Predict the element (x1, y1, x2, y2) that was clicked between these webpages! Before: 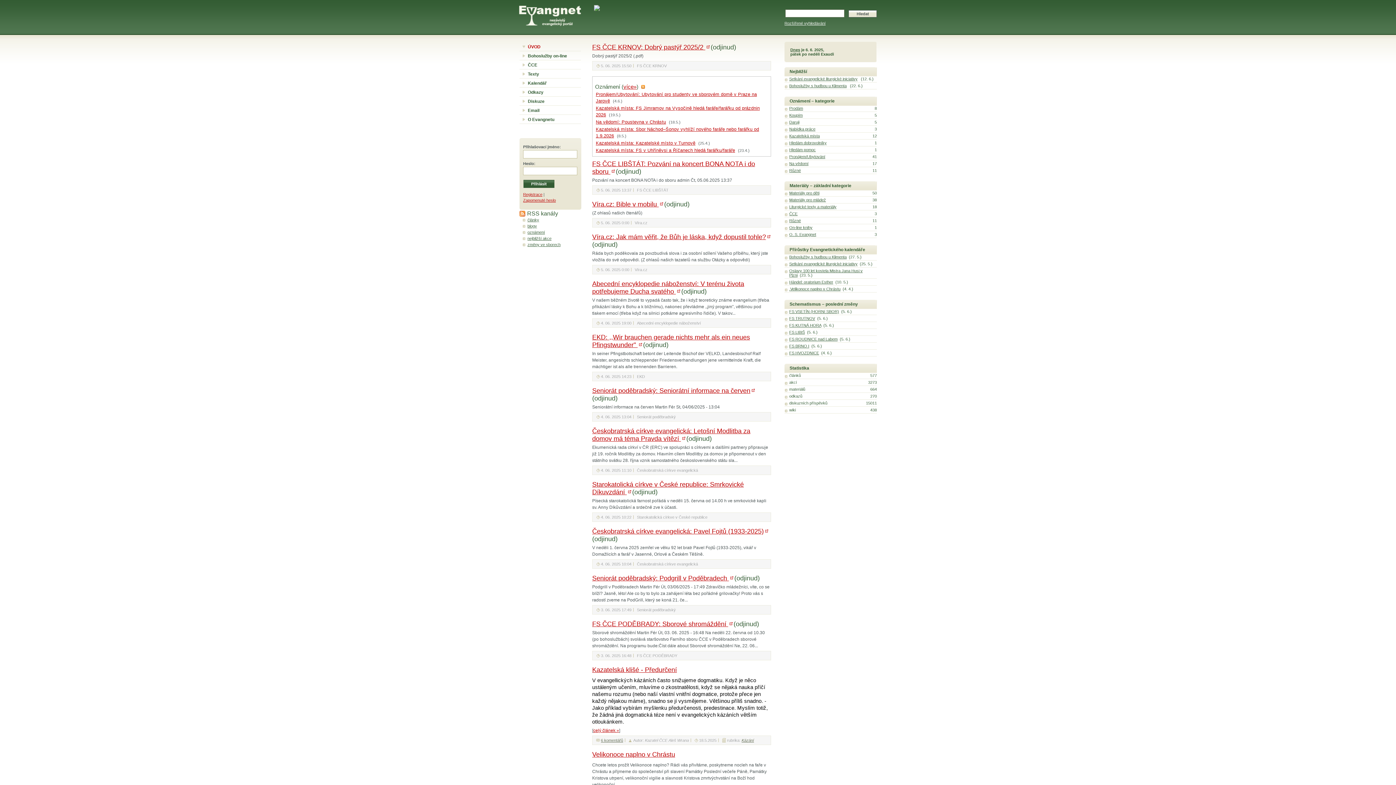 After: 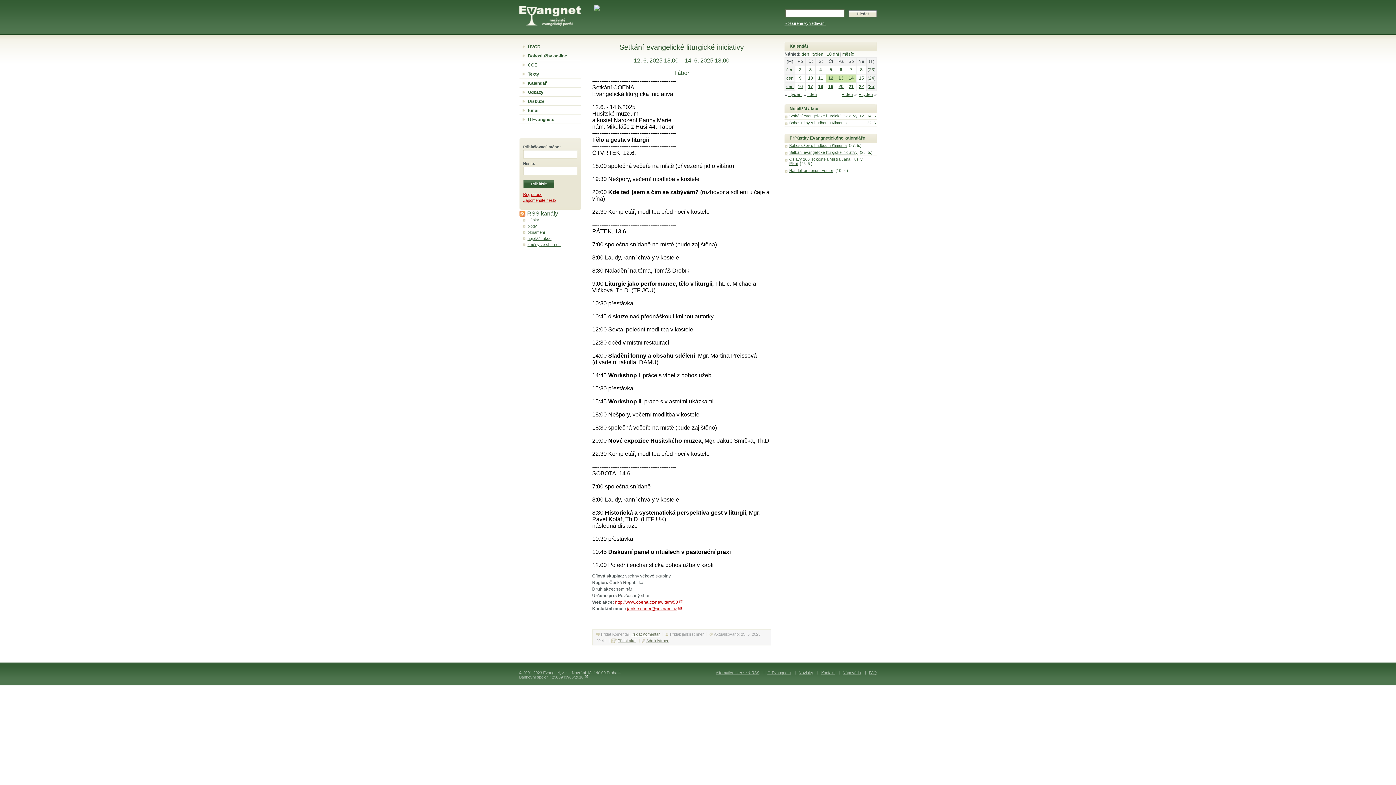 Action: bbox: (789, 261, 857, 266) label: Setkání evangelické liturgické iniciativy